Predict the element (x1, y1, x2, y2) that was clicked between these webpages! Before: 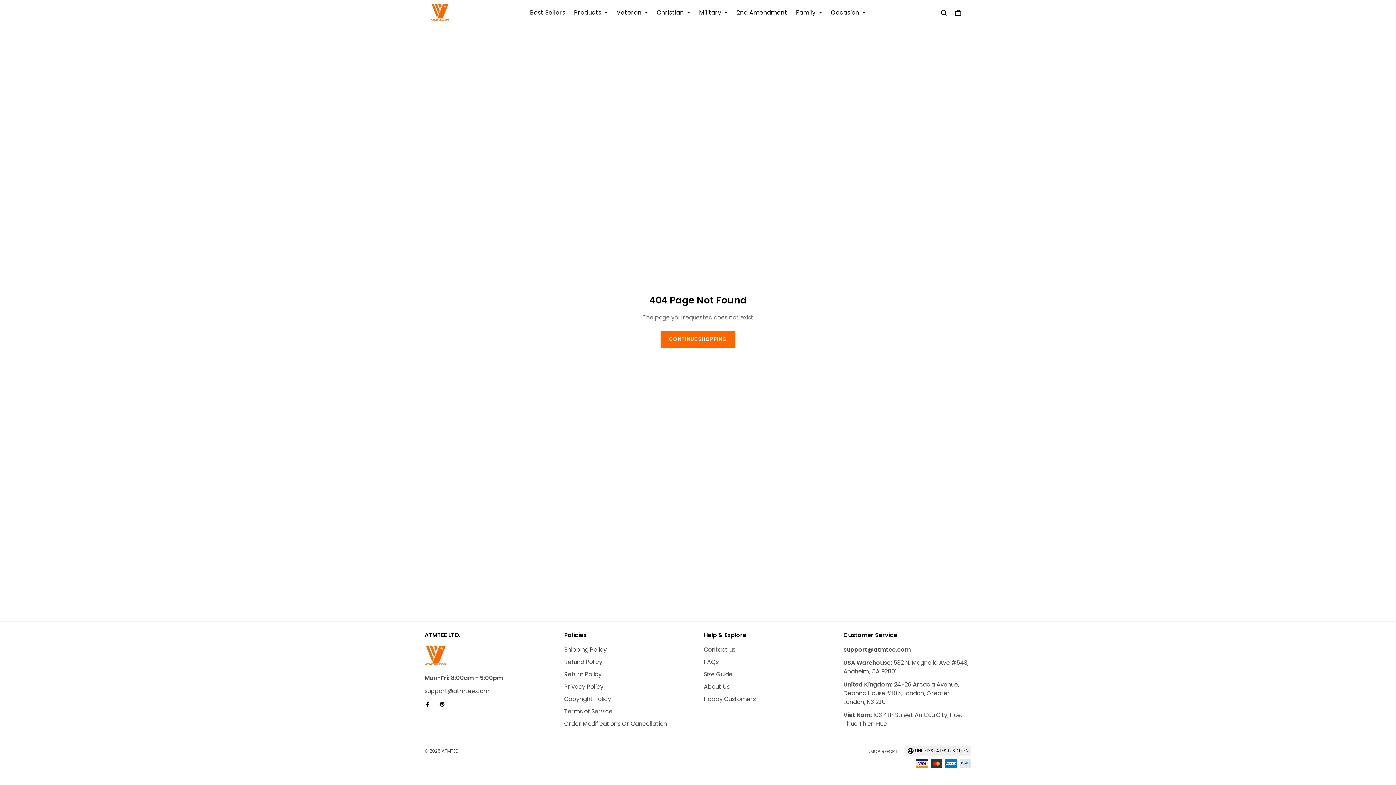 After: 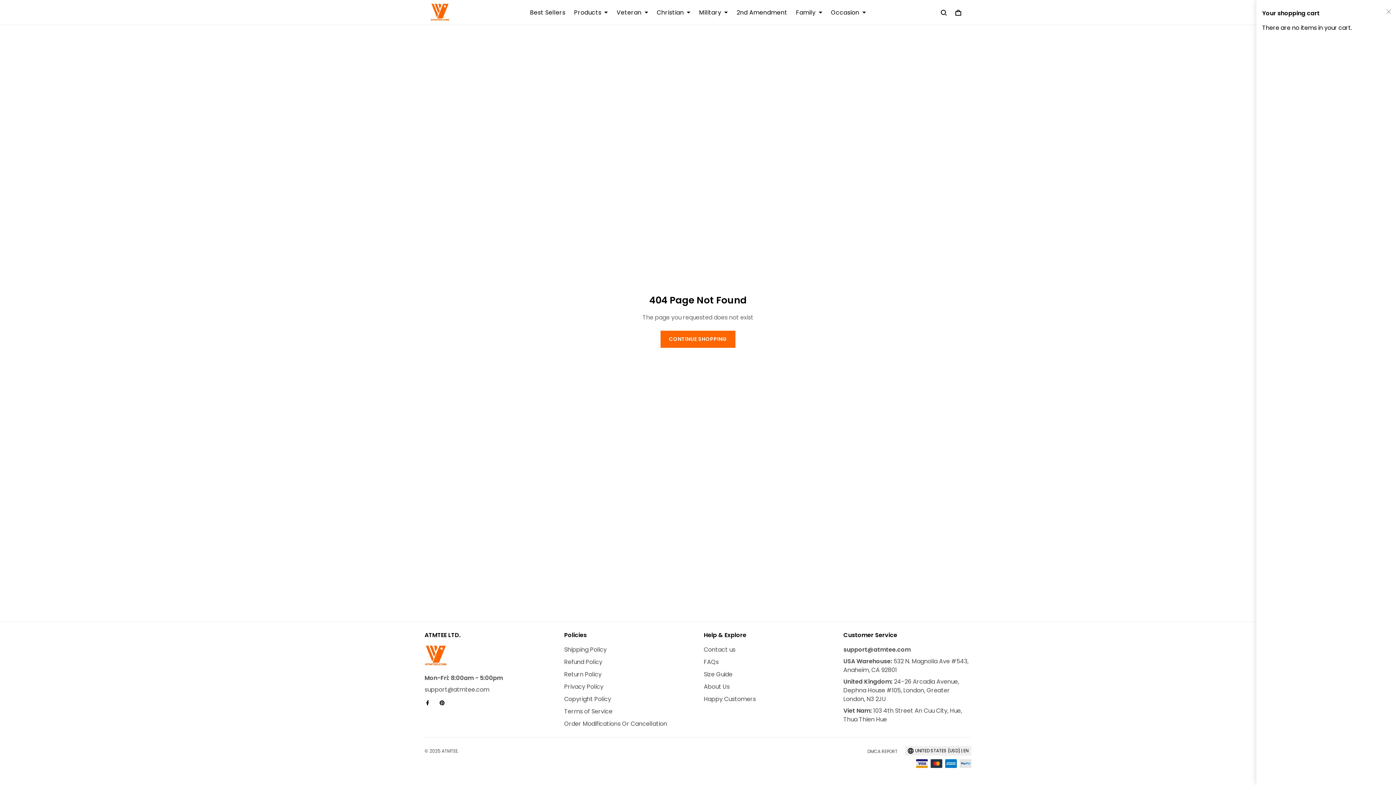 Action: bbox: (955, 8, 961, 16)